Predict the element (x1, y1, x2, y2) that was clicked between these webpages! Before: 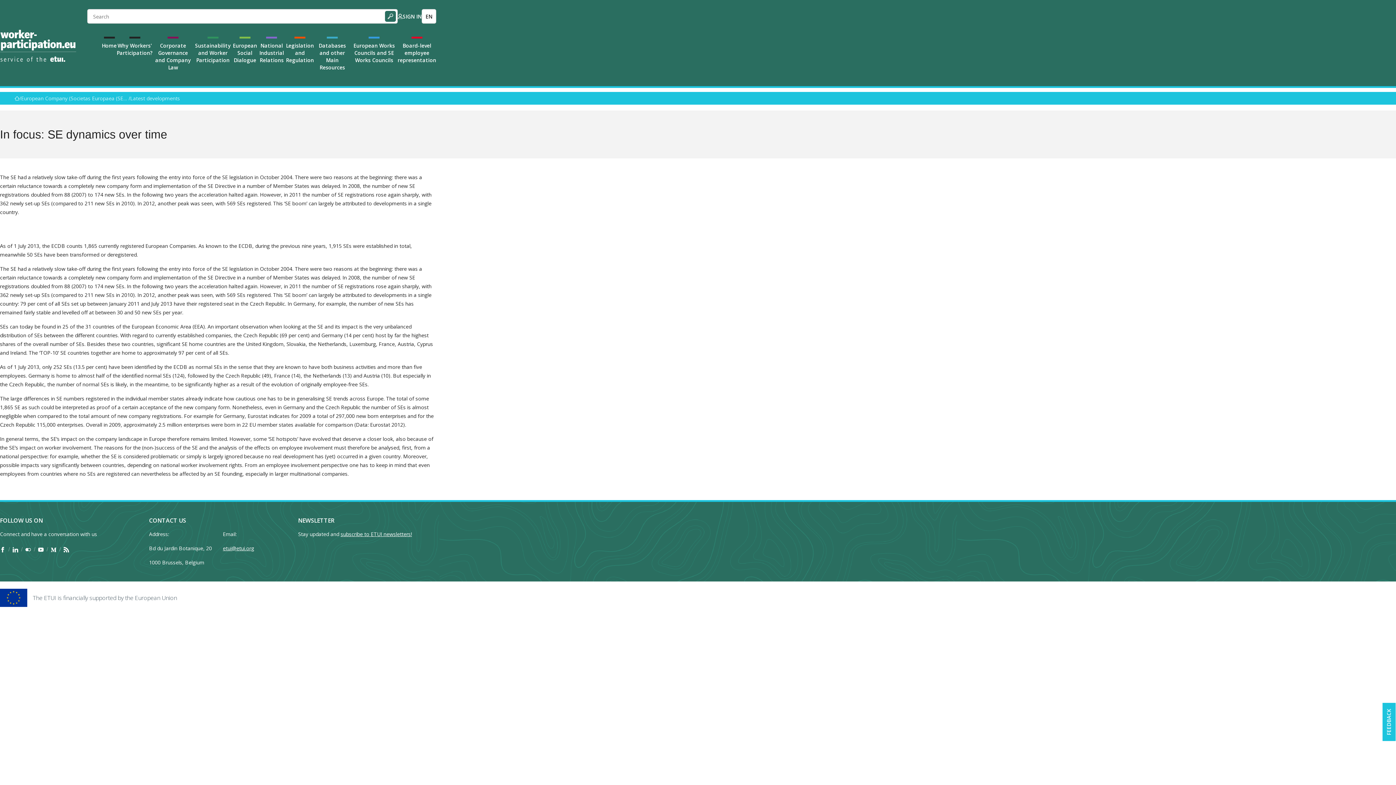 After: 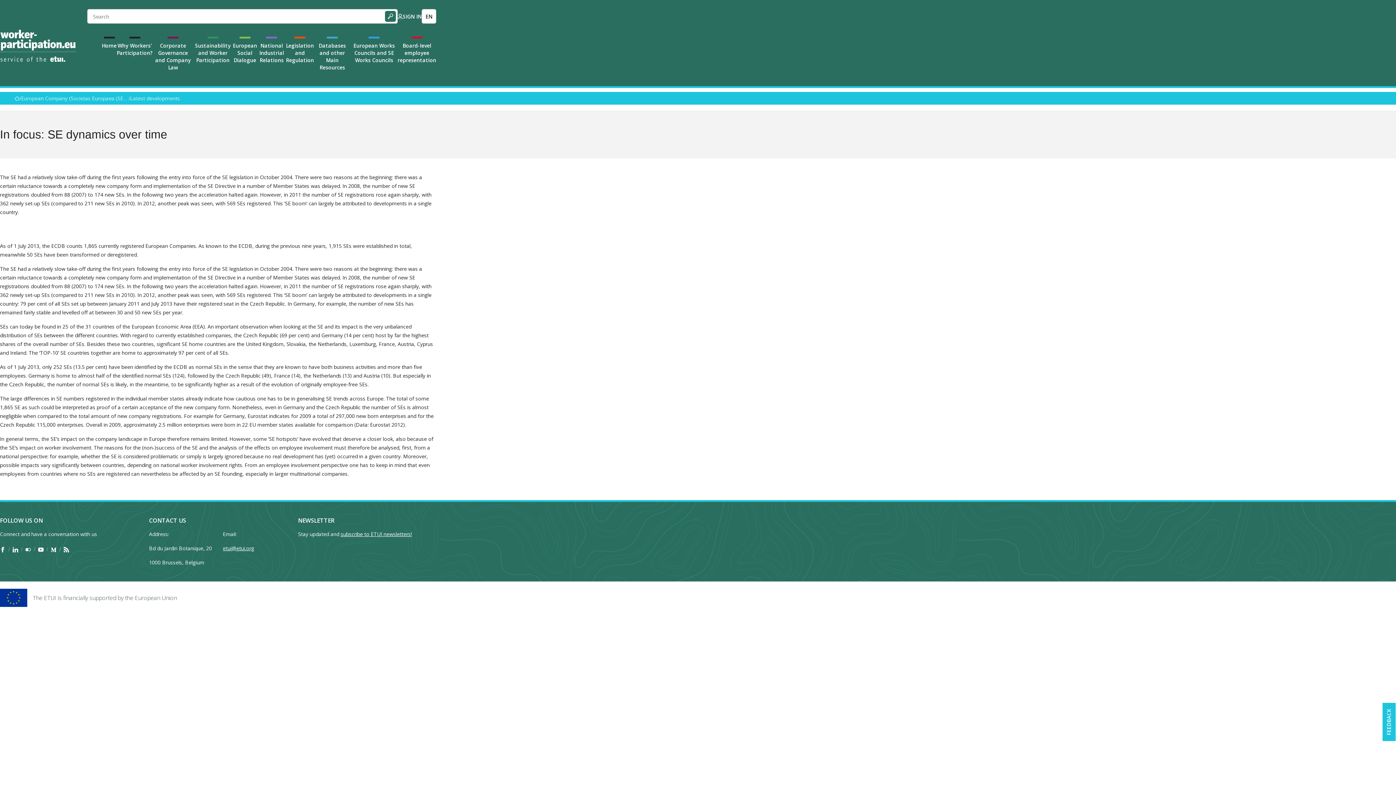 Action: label: Find ETUI on YouTube bbox: (38, 546, 43, 553)